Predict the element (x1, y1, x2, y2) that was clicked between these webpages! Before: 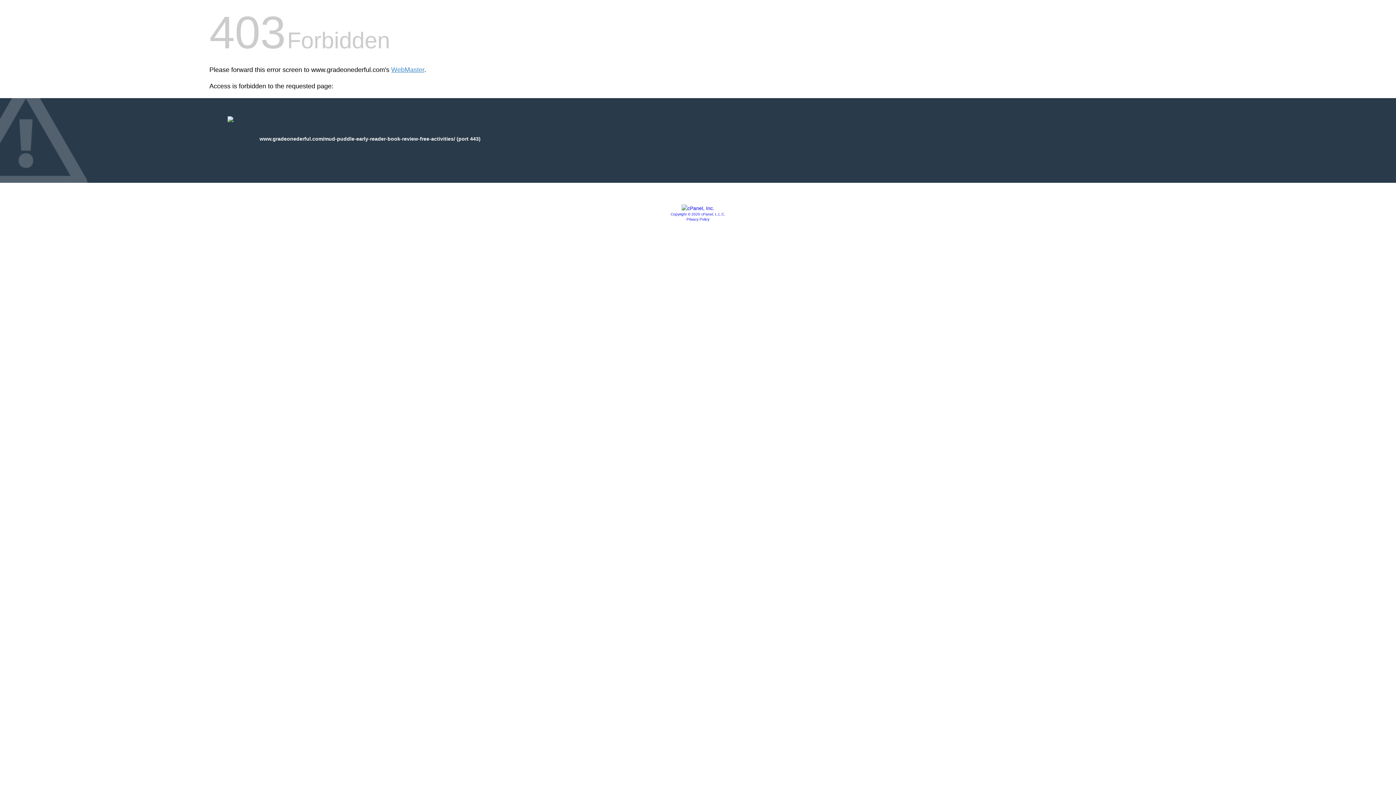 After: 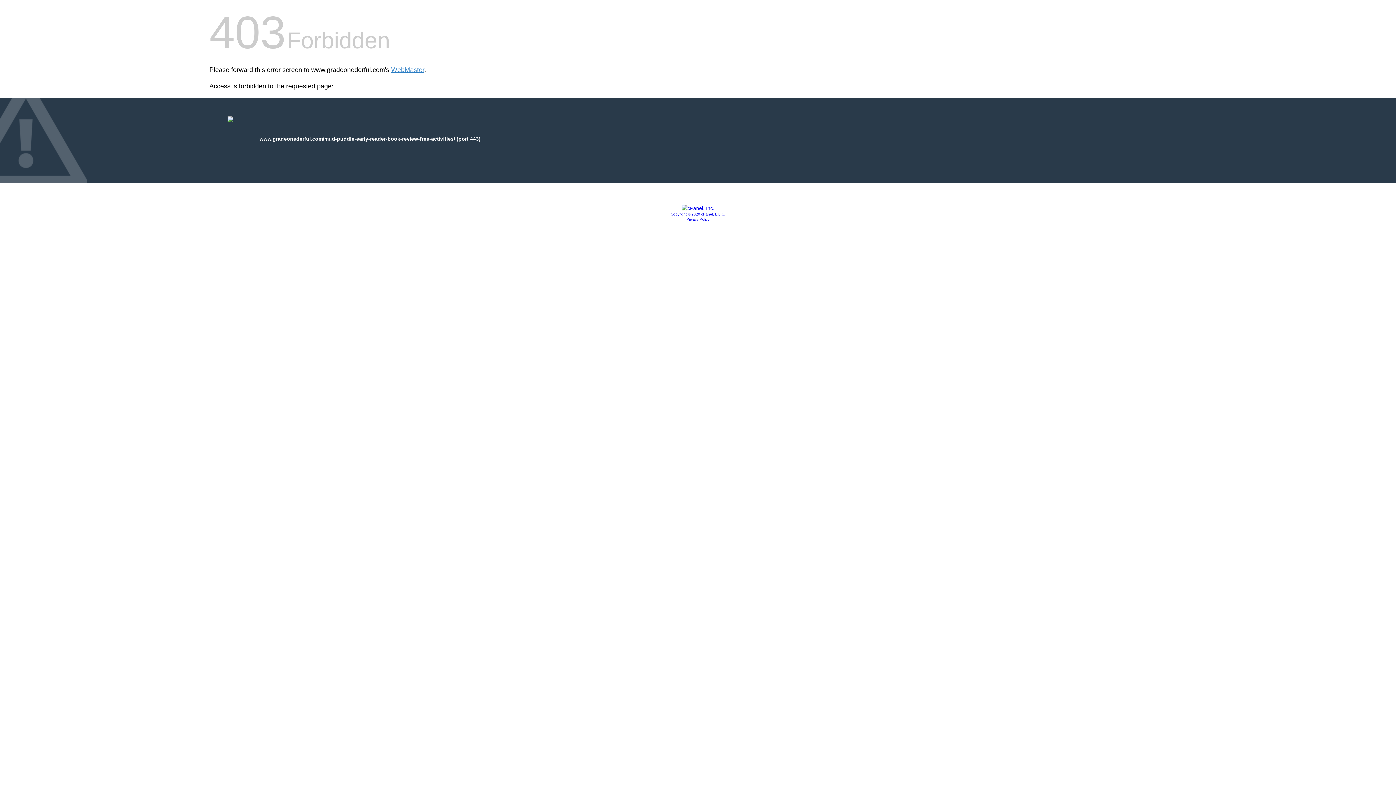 Action: bbox: (681, 205, 714, 211)